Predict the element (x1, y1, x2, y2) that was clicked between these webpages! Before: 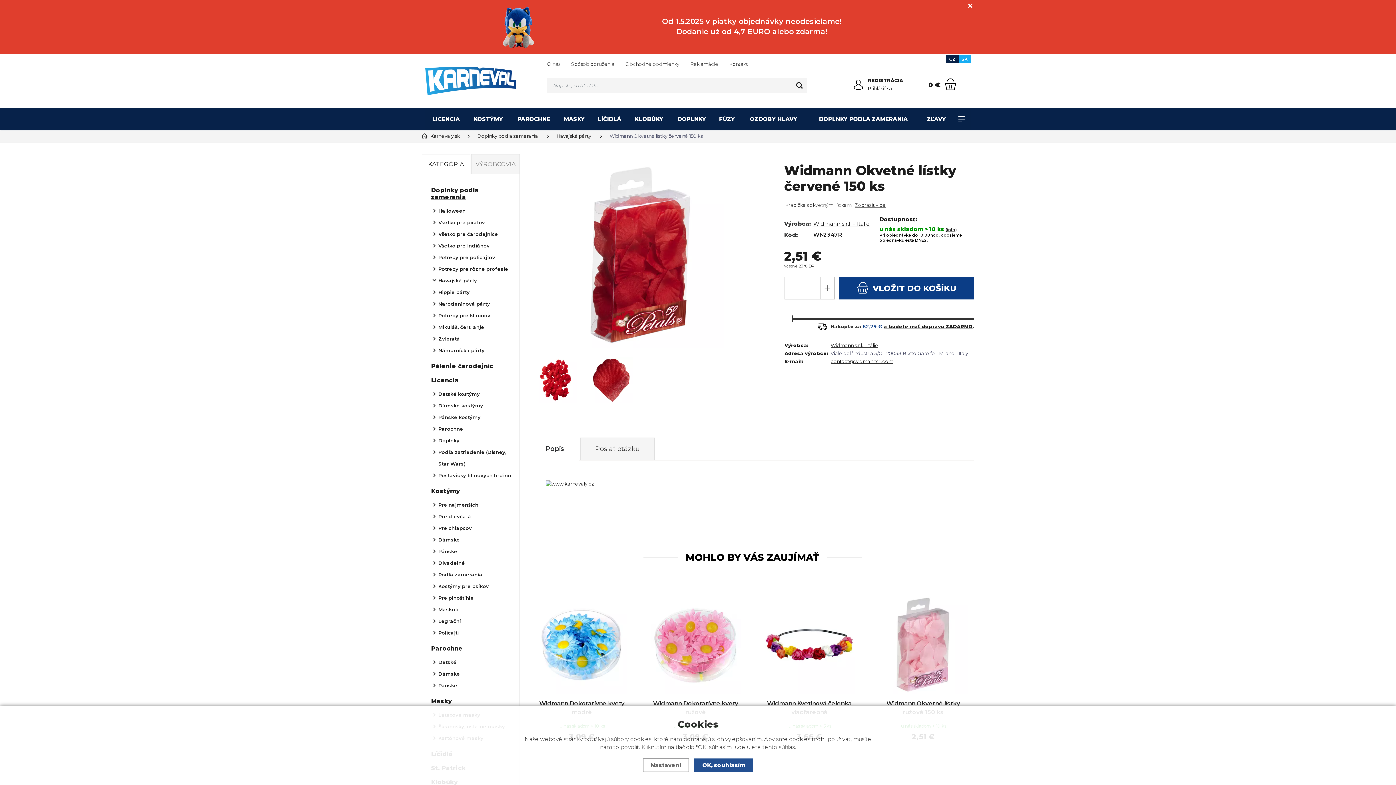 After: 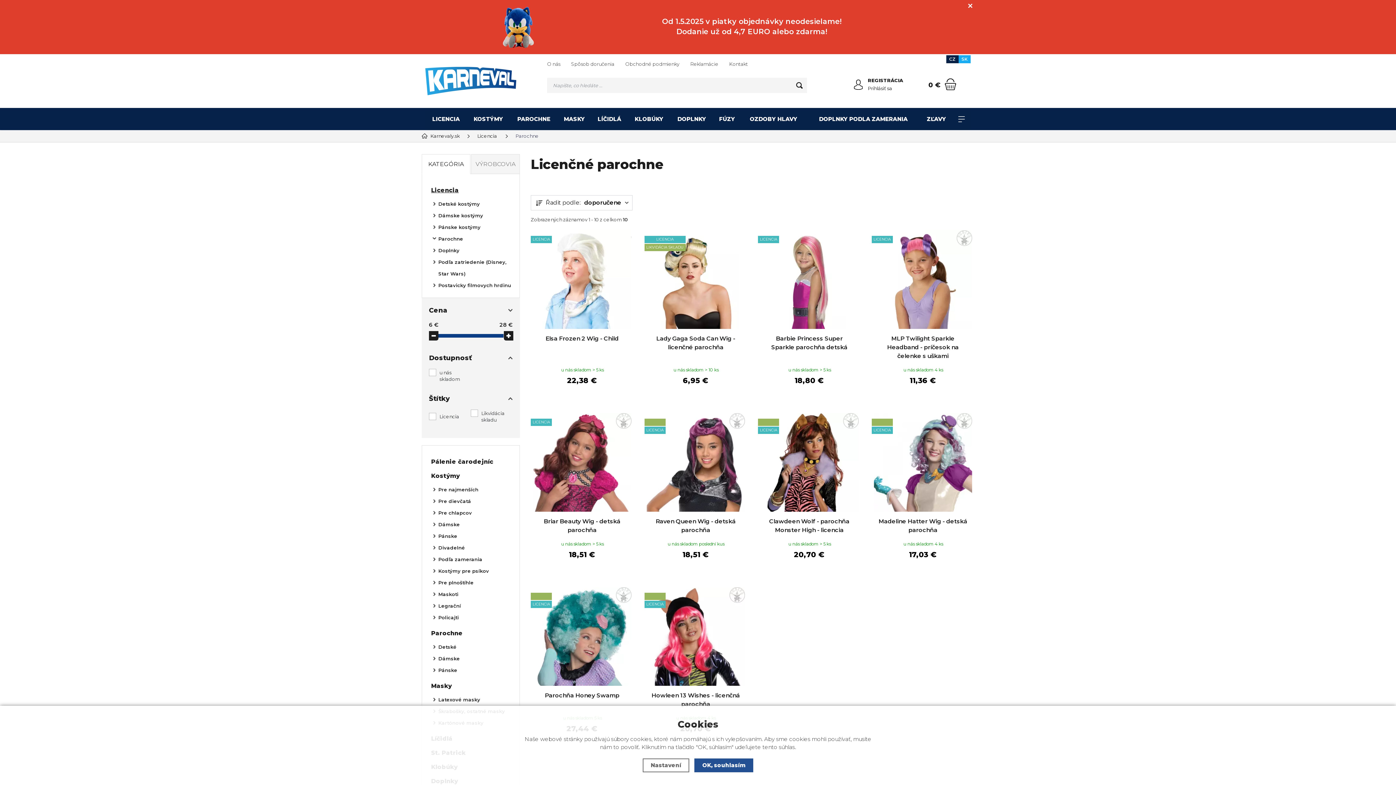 Action: bbox: (427, 423, 514, 434) label: Parochne